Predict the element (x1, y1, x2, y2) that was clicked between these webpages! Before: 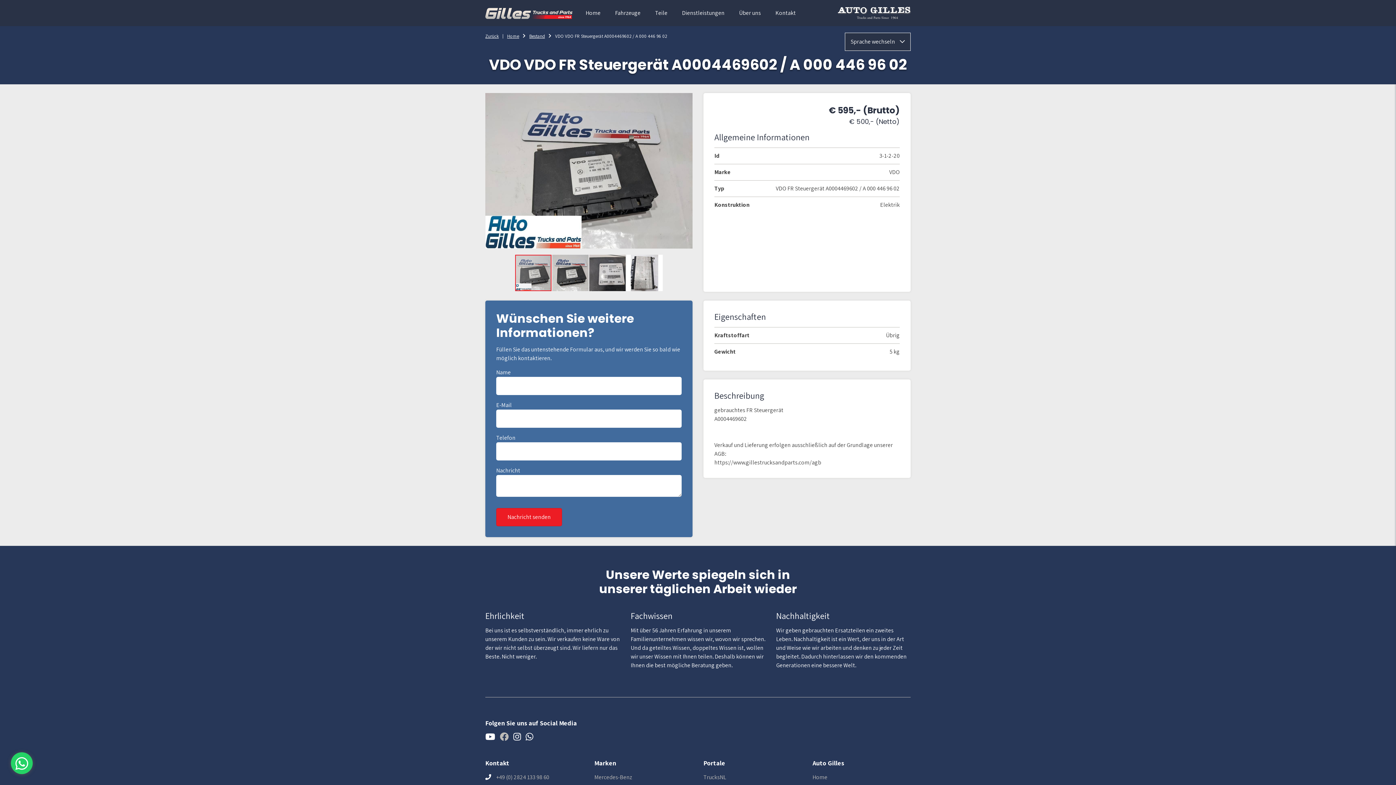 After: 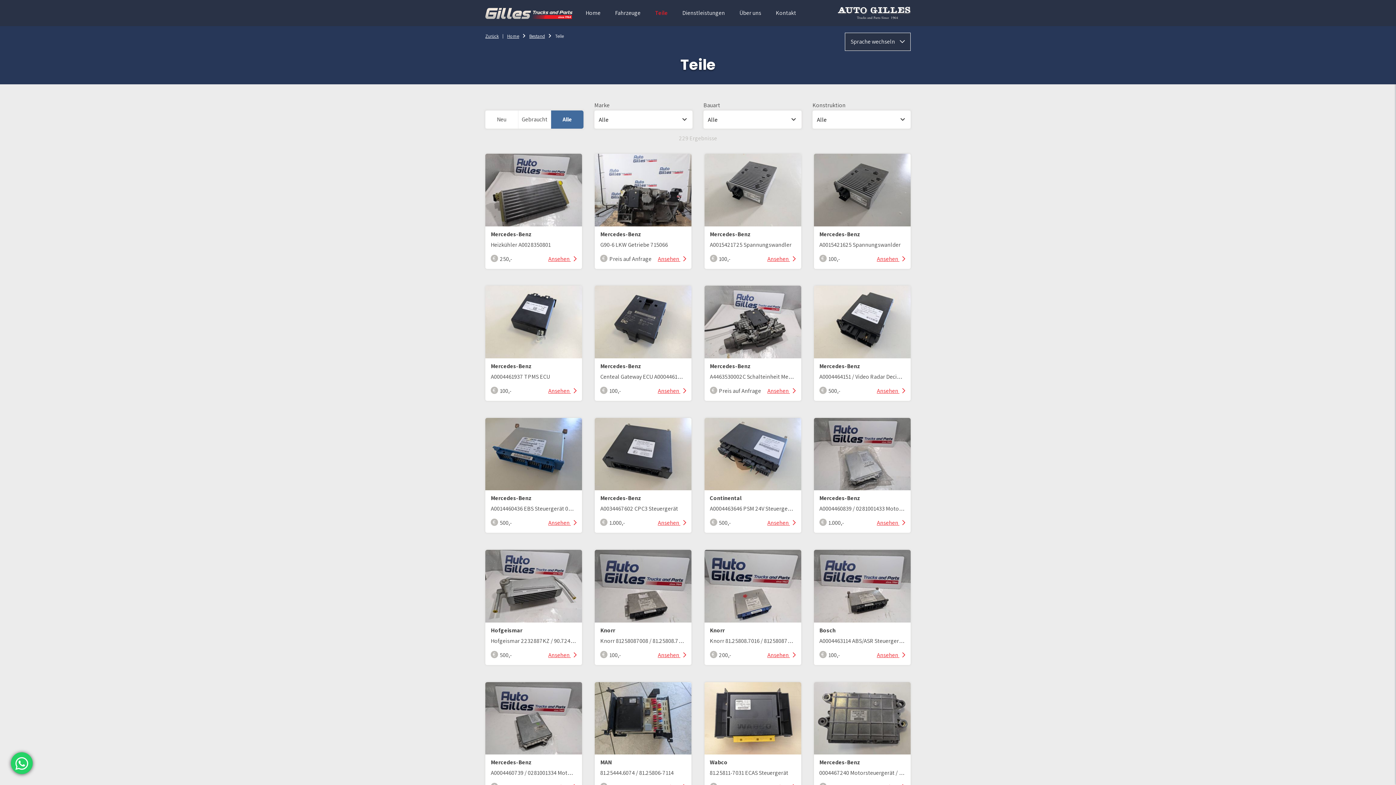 Action: label: Teile bbox: (653, 7, 669, 18)